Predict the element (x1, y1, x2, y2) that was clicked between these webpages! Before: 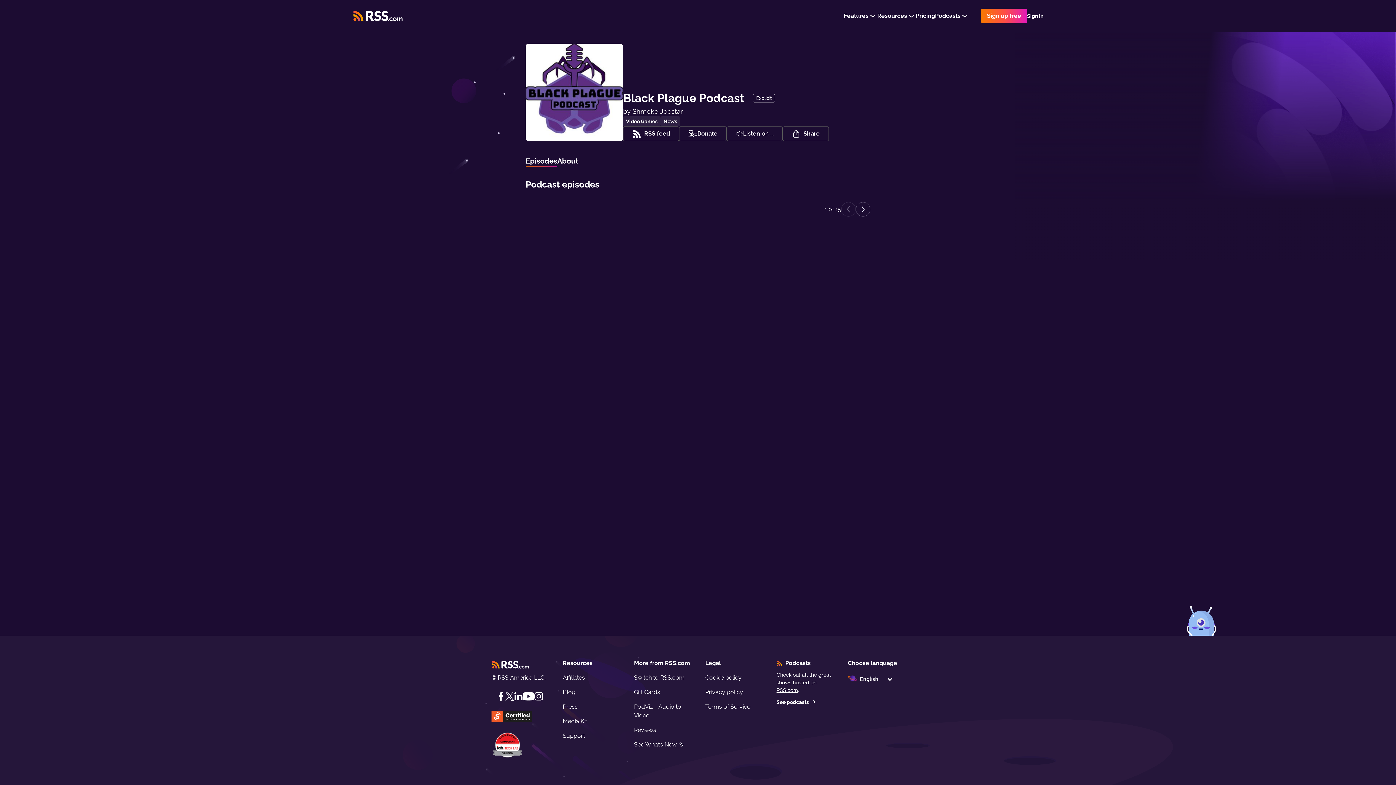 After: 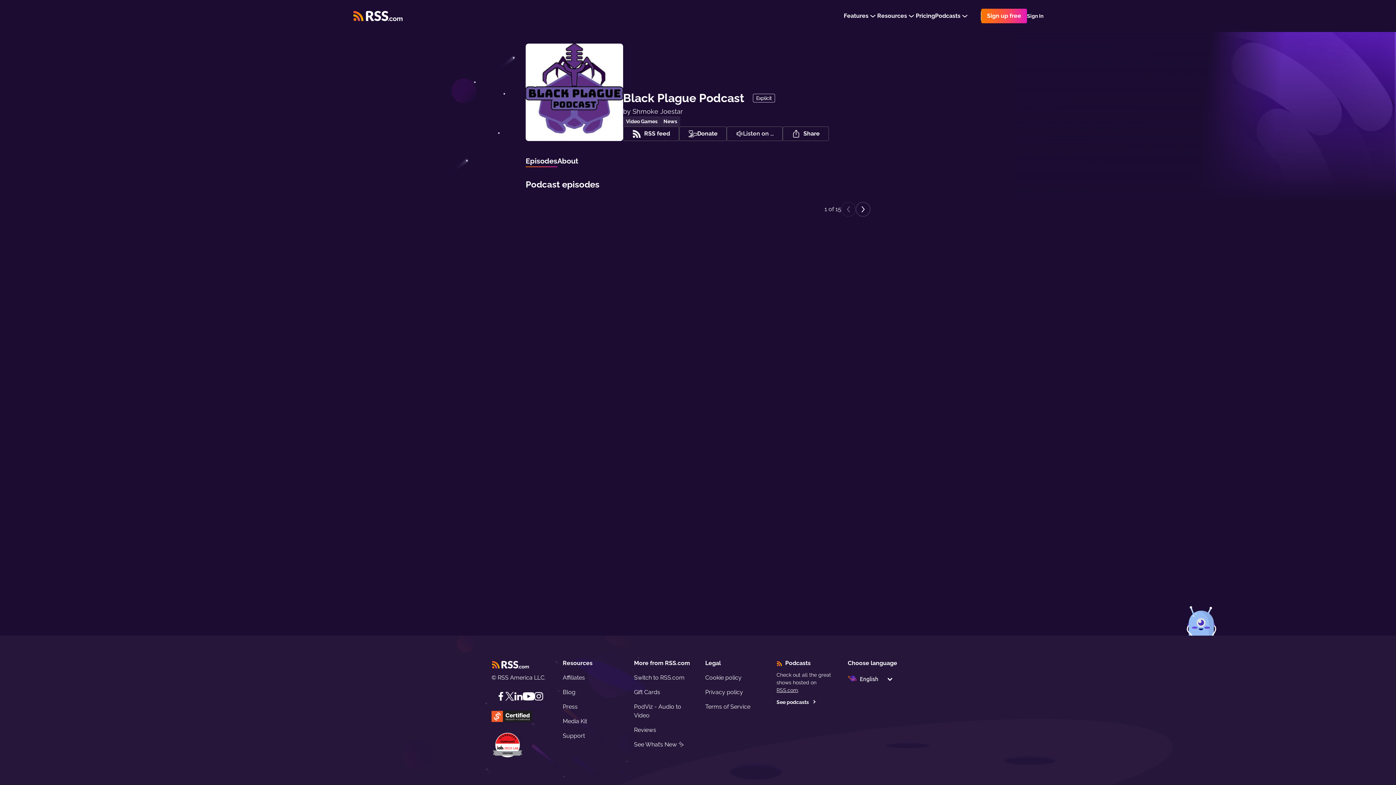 Action: label: Facebook bbox: (496, 692, 505, 701)